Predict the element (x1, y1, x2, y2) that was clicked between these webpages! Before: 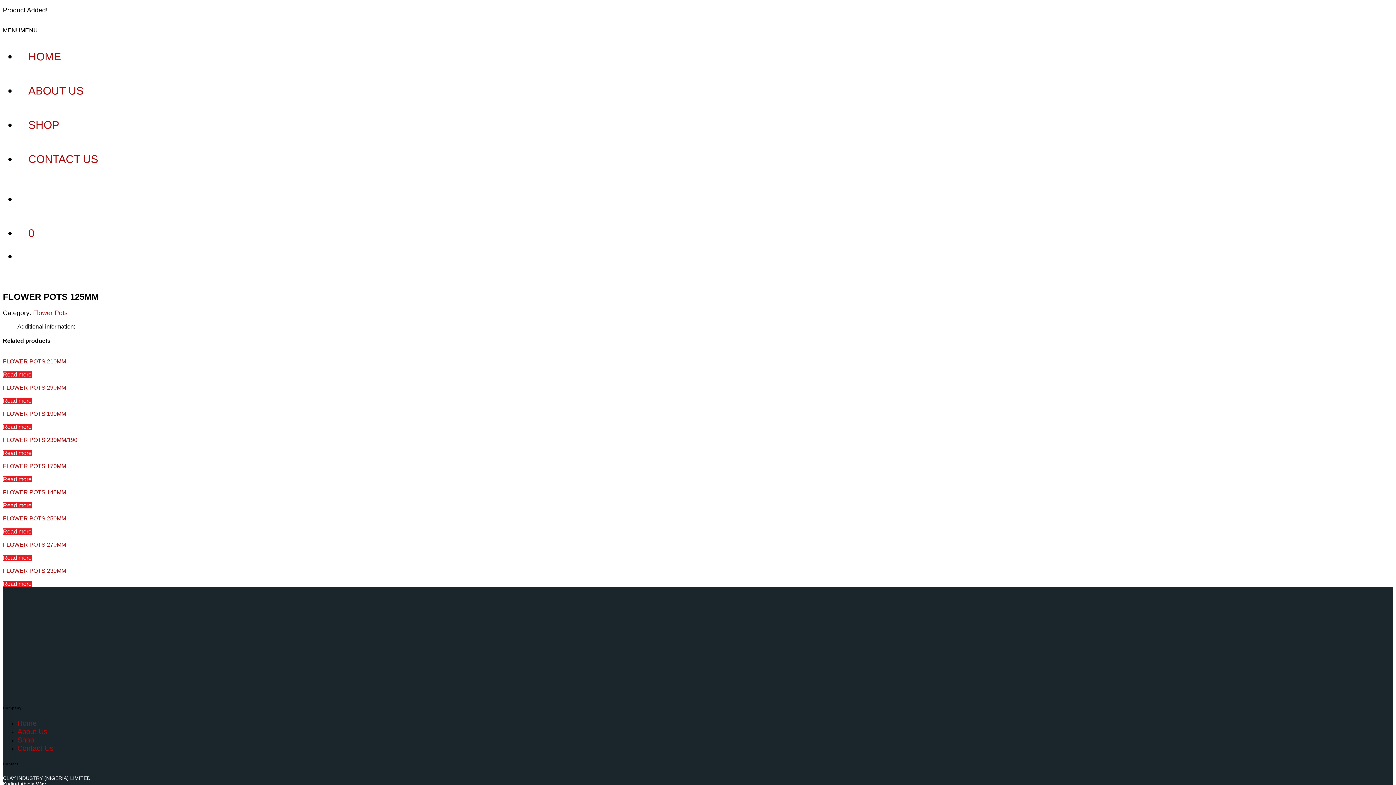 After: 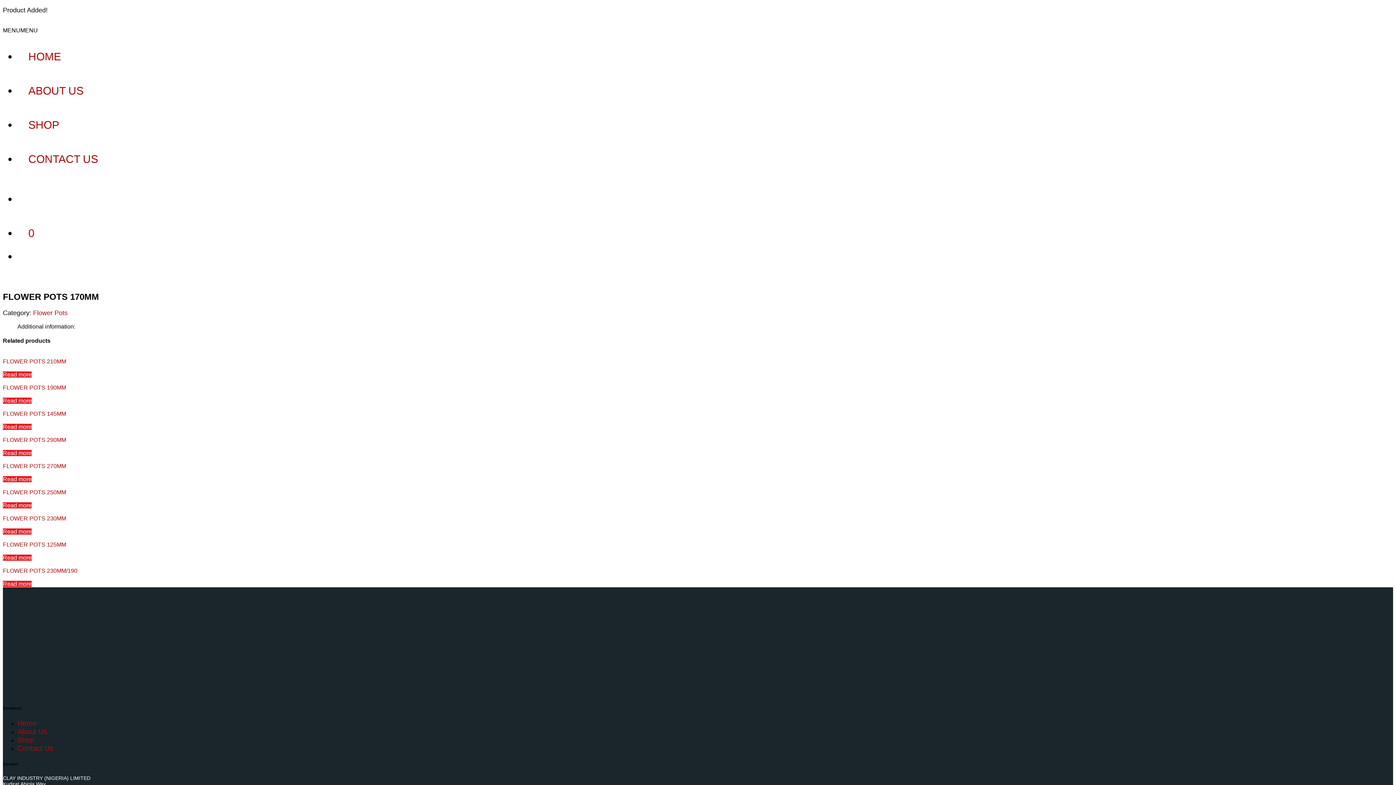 Action: bbox: (2, 476, 31, 482) label: Read more about “FLOWER POTS 170MM”